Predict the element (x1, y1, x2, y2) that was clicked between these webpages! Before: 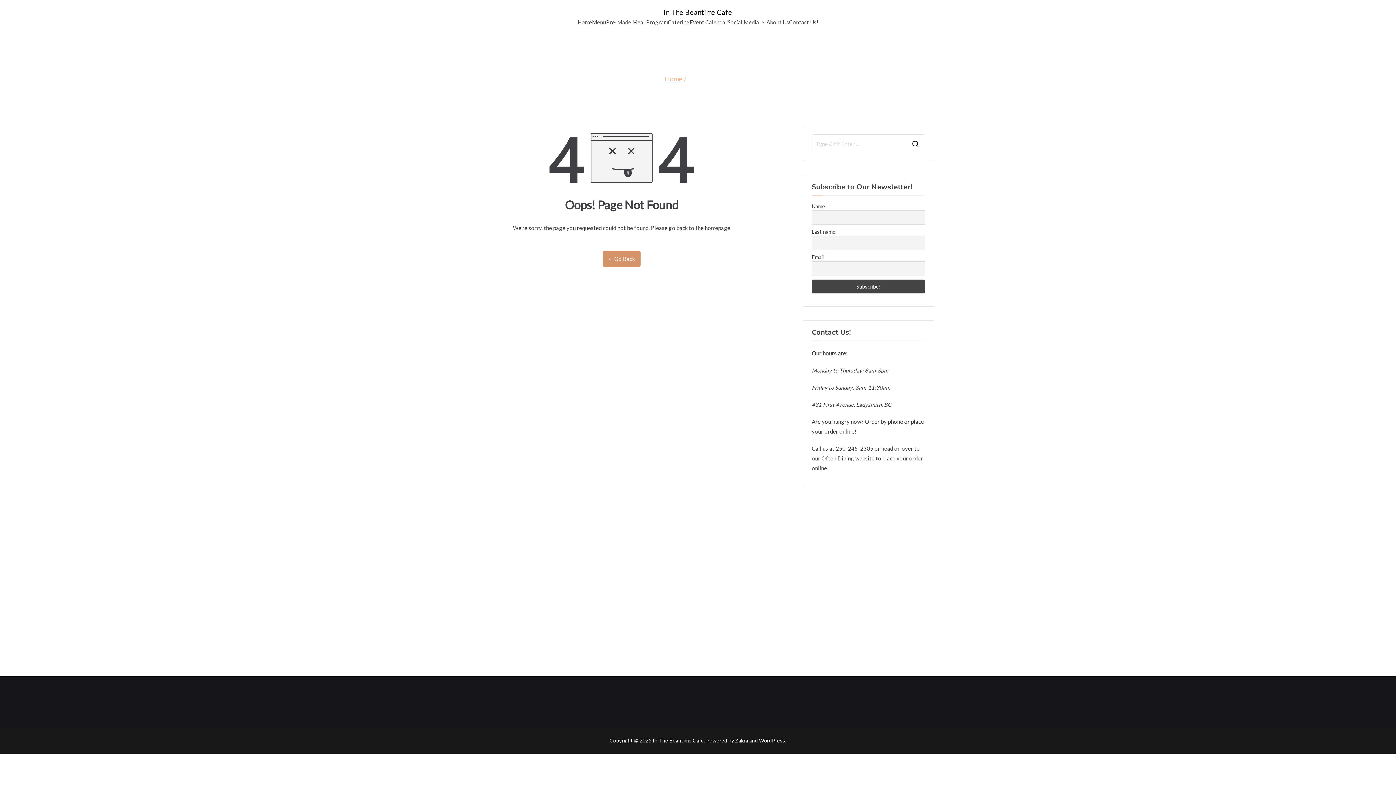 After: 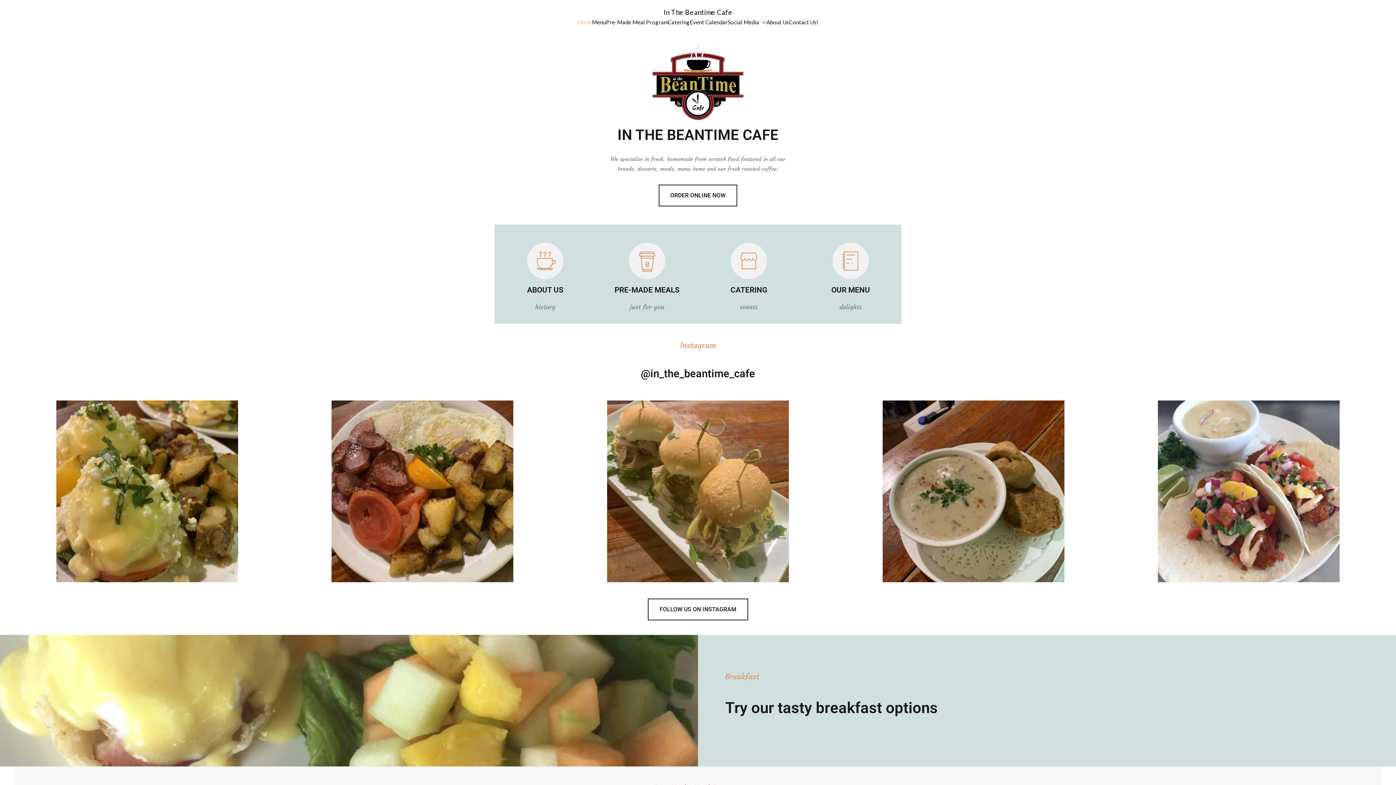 Action: bbox: (652, 737, 704, 743) label: In The Beantime Cafe